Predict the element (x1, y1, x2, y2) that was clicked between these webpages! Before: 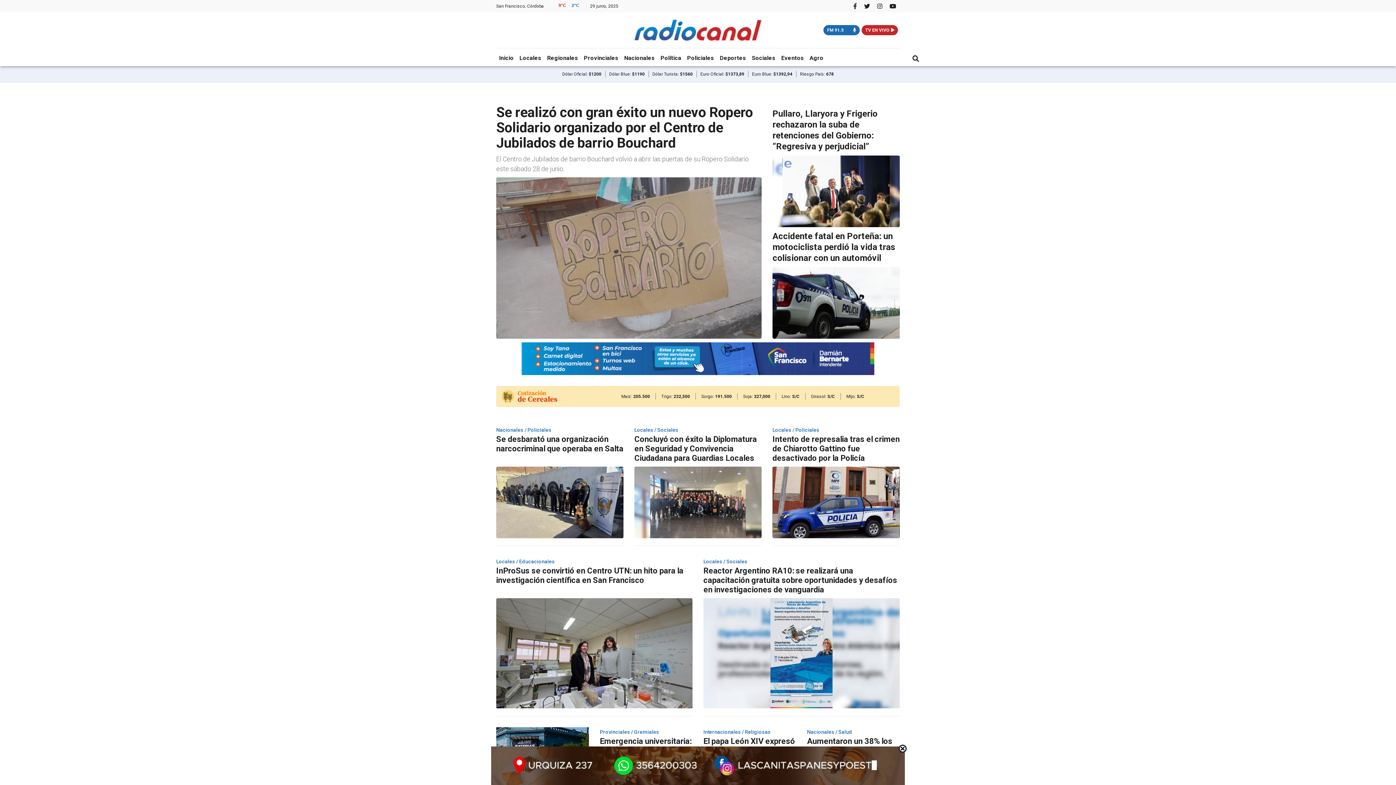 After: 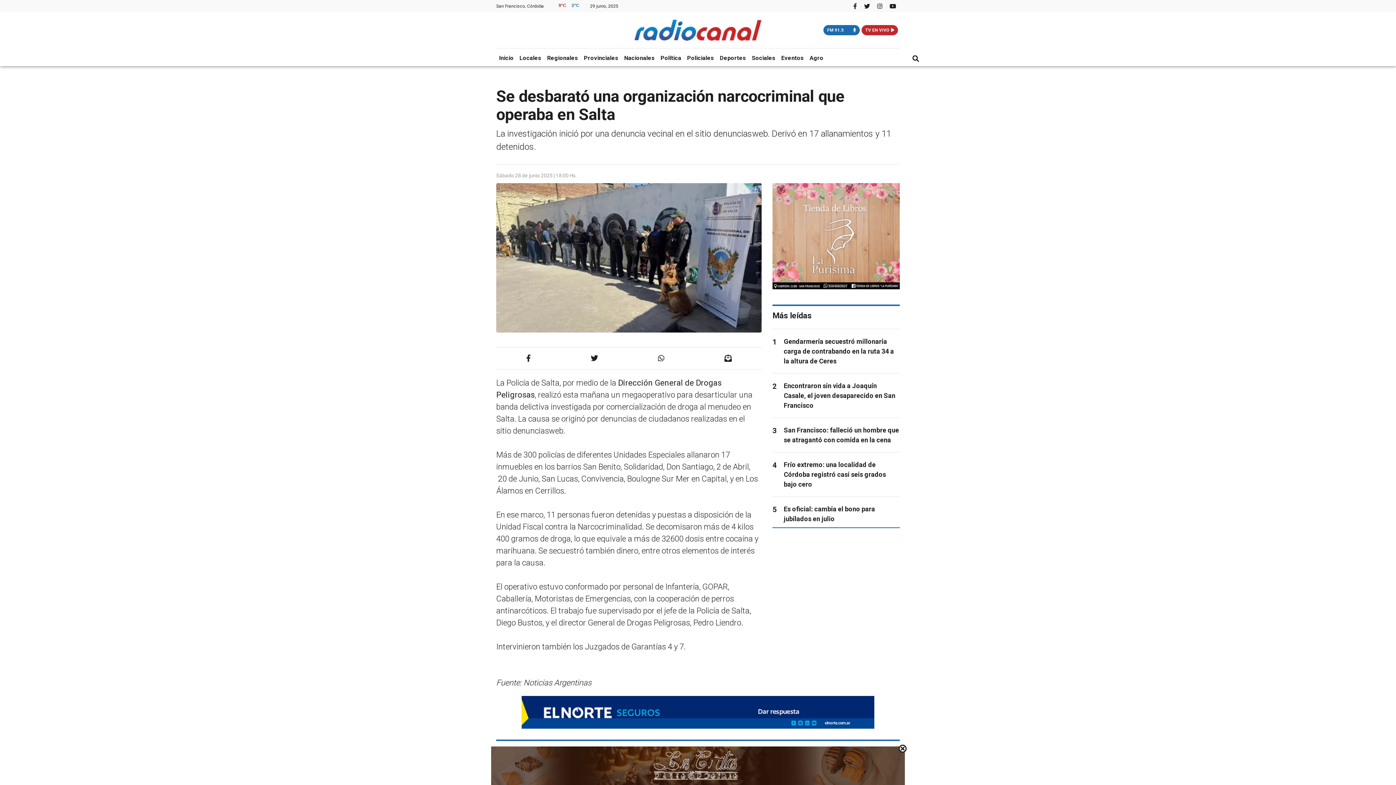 Action: label: Nacionales / Policiales
Se desbarató una organización narcocriminal que operaba en Salta bbox: (496, 425, 623, 538)